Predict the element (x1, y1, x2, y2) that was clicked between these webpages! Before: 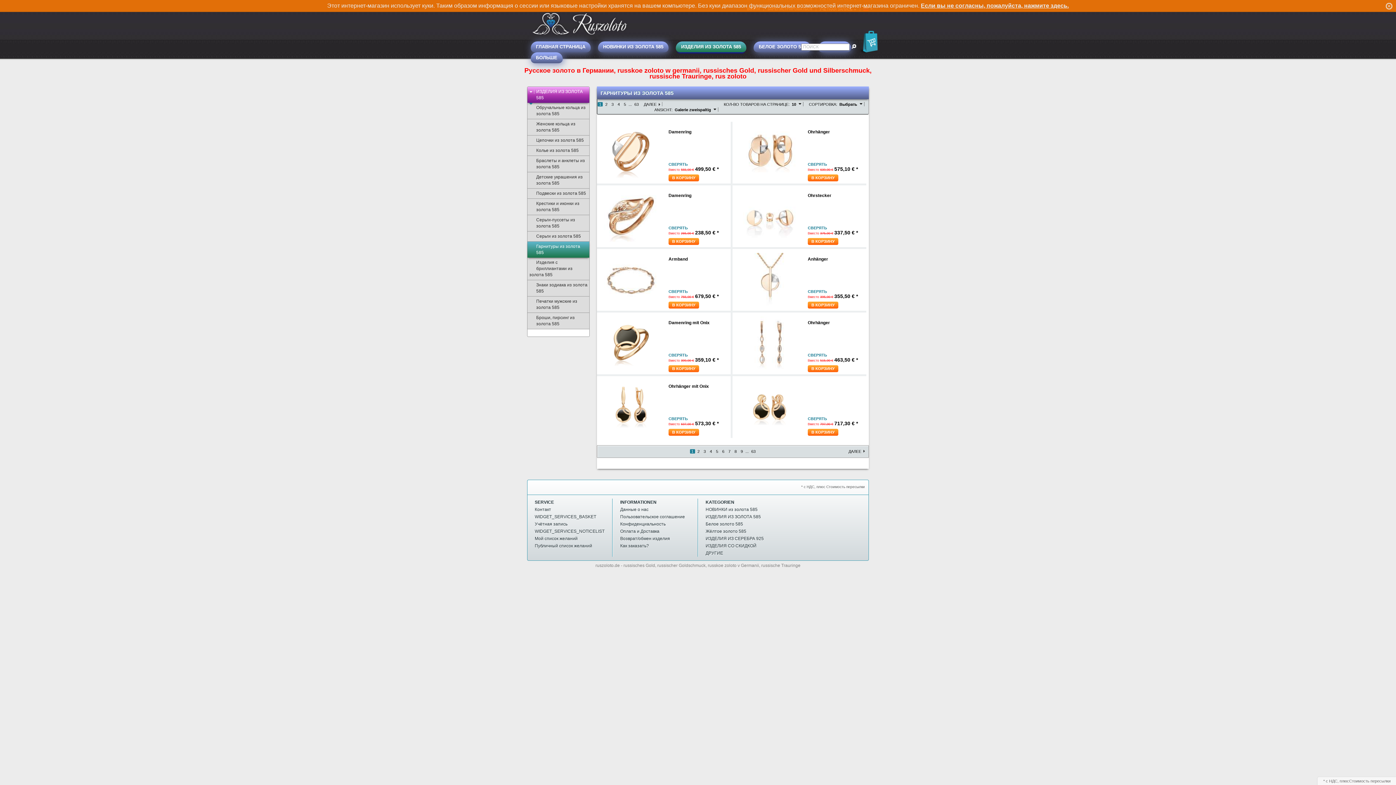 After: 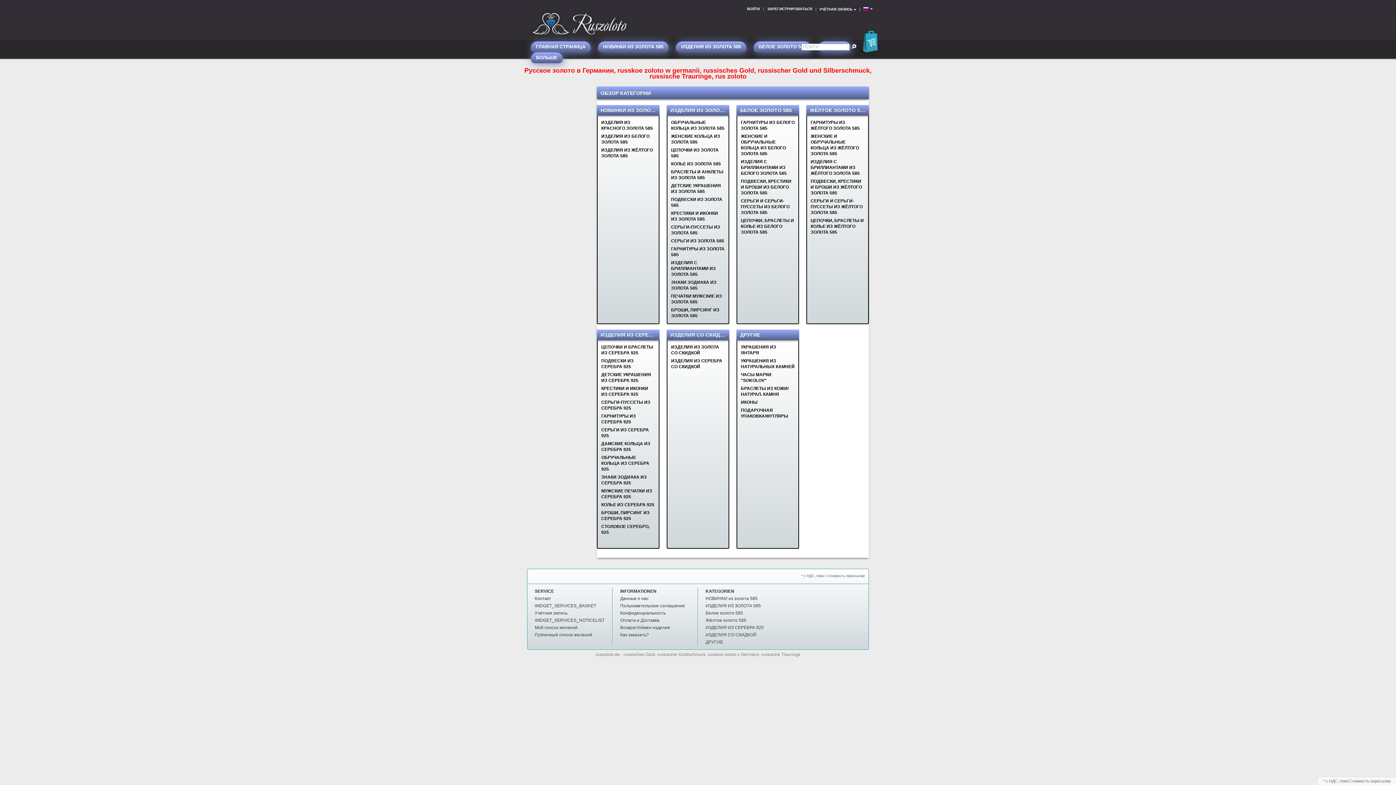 Action: label: БОЛЬШЕ bbox: (530, 52, 562, 63)